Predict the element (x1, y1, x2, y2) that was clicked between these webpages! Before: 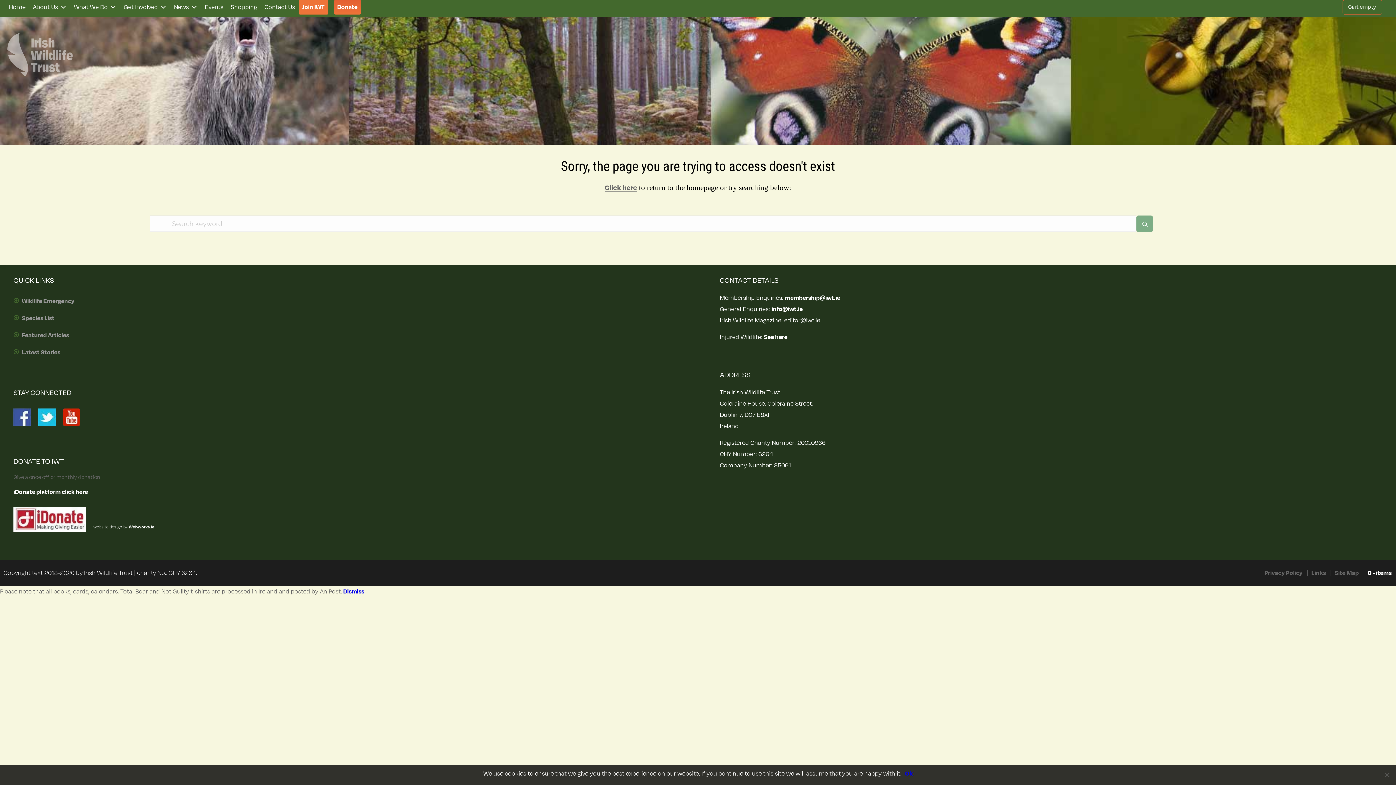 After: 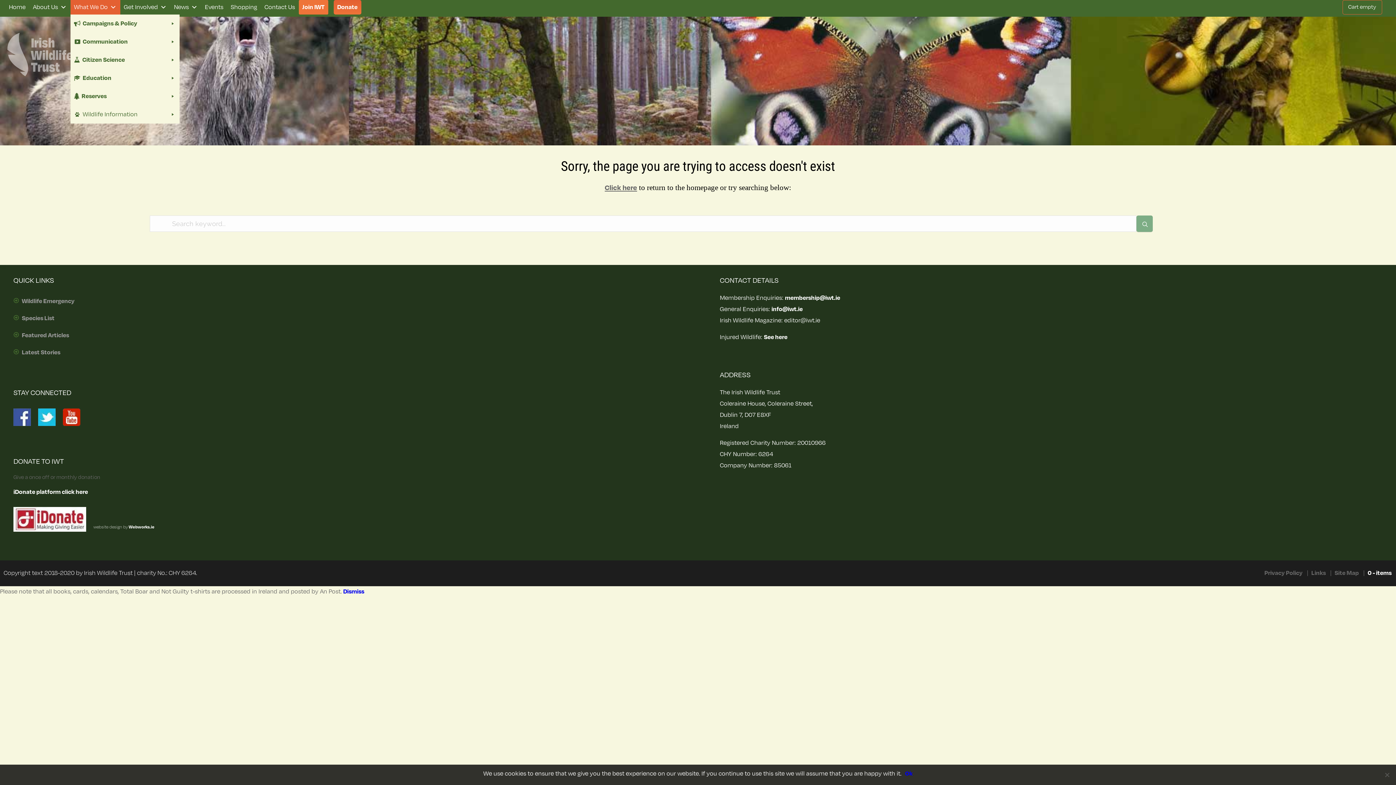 Action: bbox: (70, 0, 120, 14) label: What We Do